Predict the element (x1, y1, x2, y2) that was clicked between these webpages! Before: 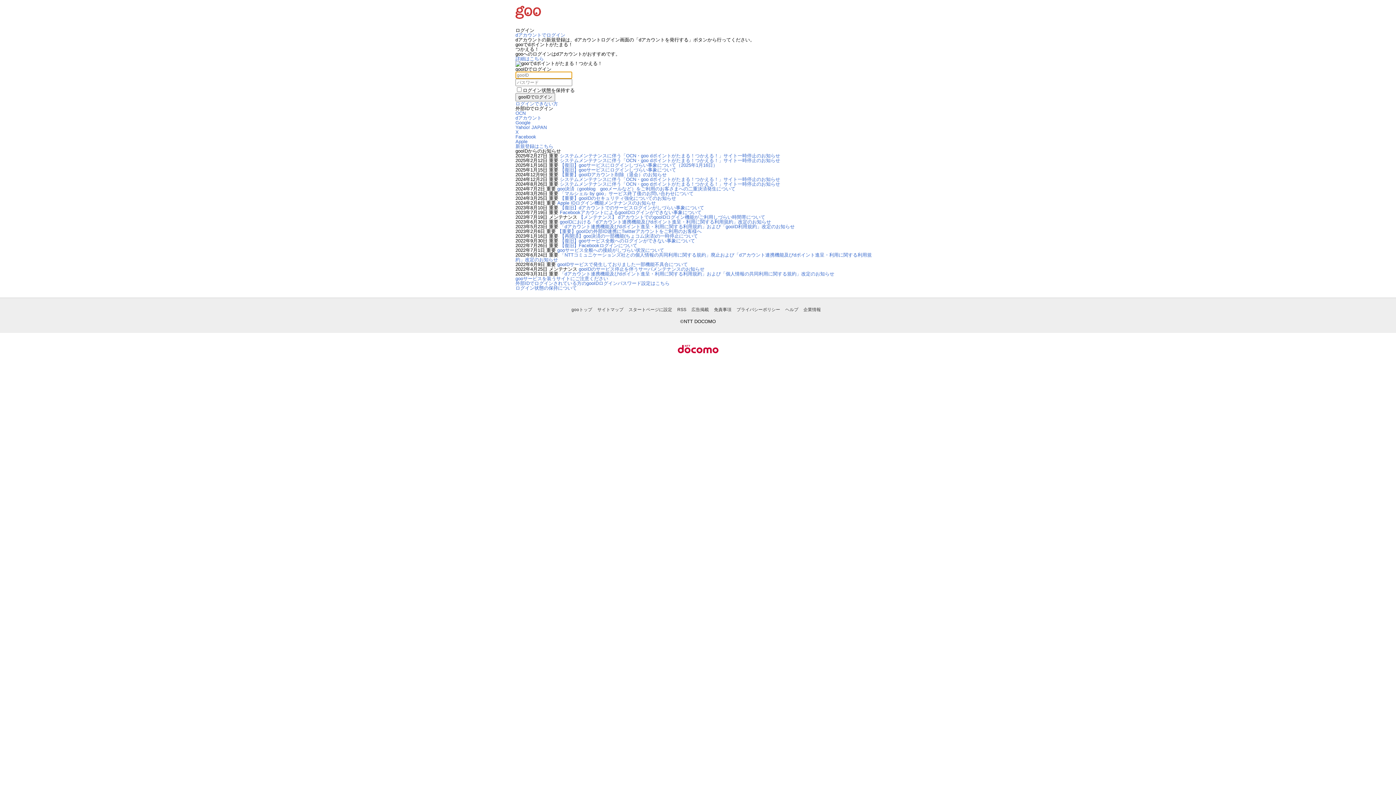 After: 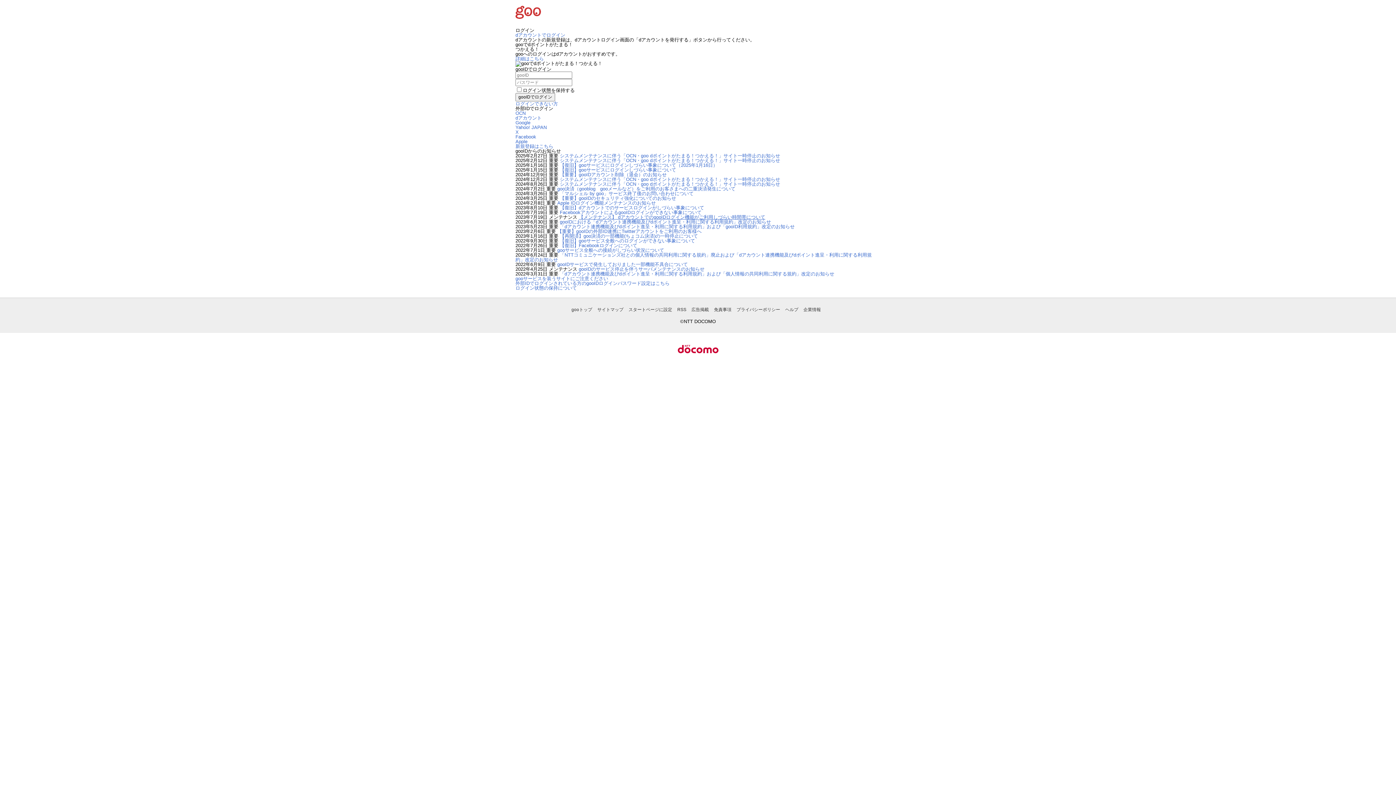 Action: bbox: (578, 214, 765, 220) label: 【メンテナンス】 dアカウントでのgooIDログイン機能がご利用しづらい時間帯について